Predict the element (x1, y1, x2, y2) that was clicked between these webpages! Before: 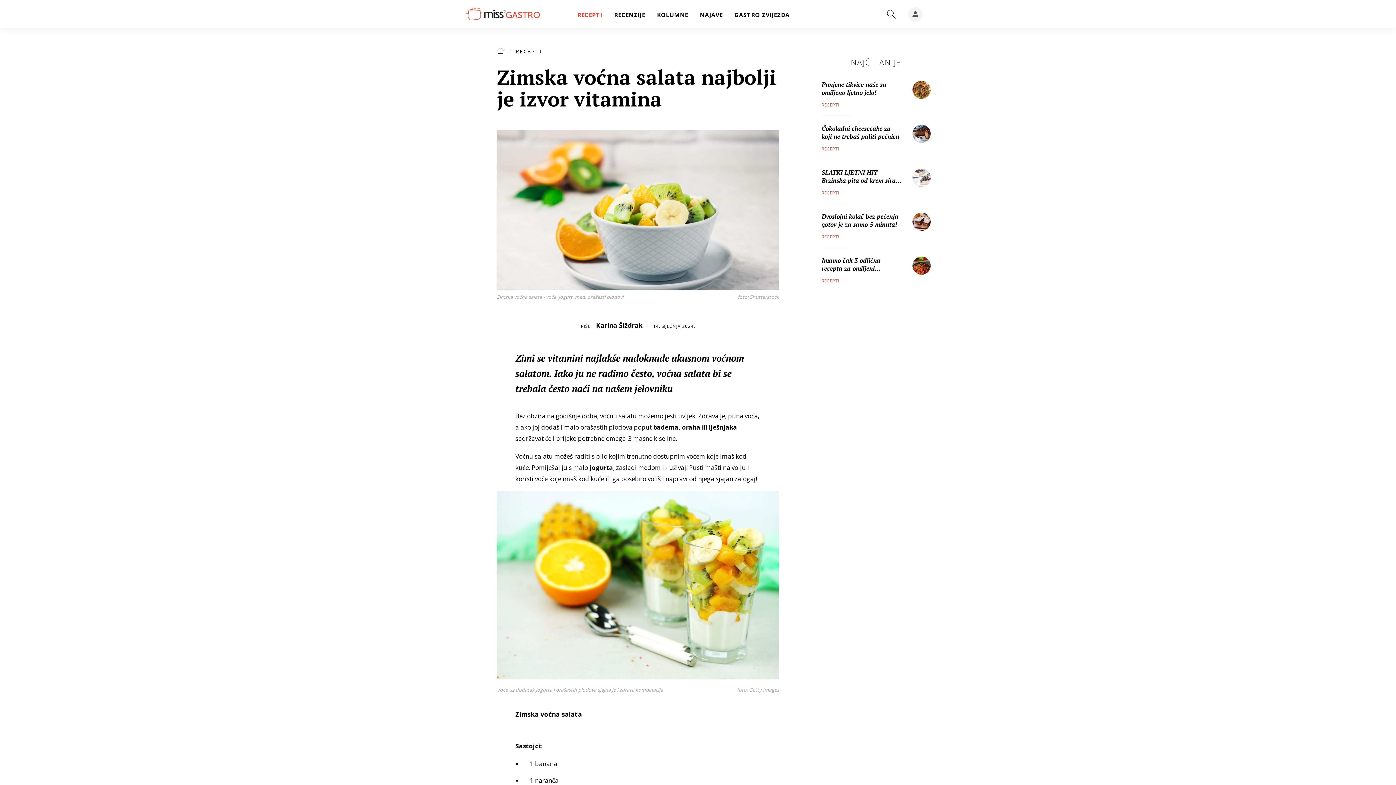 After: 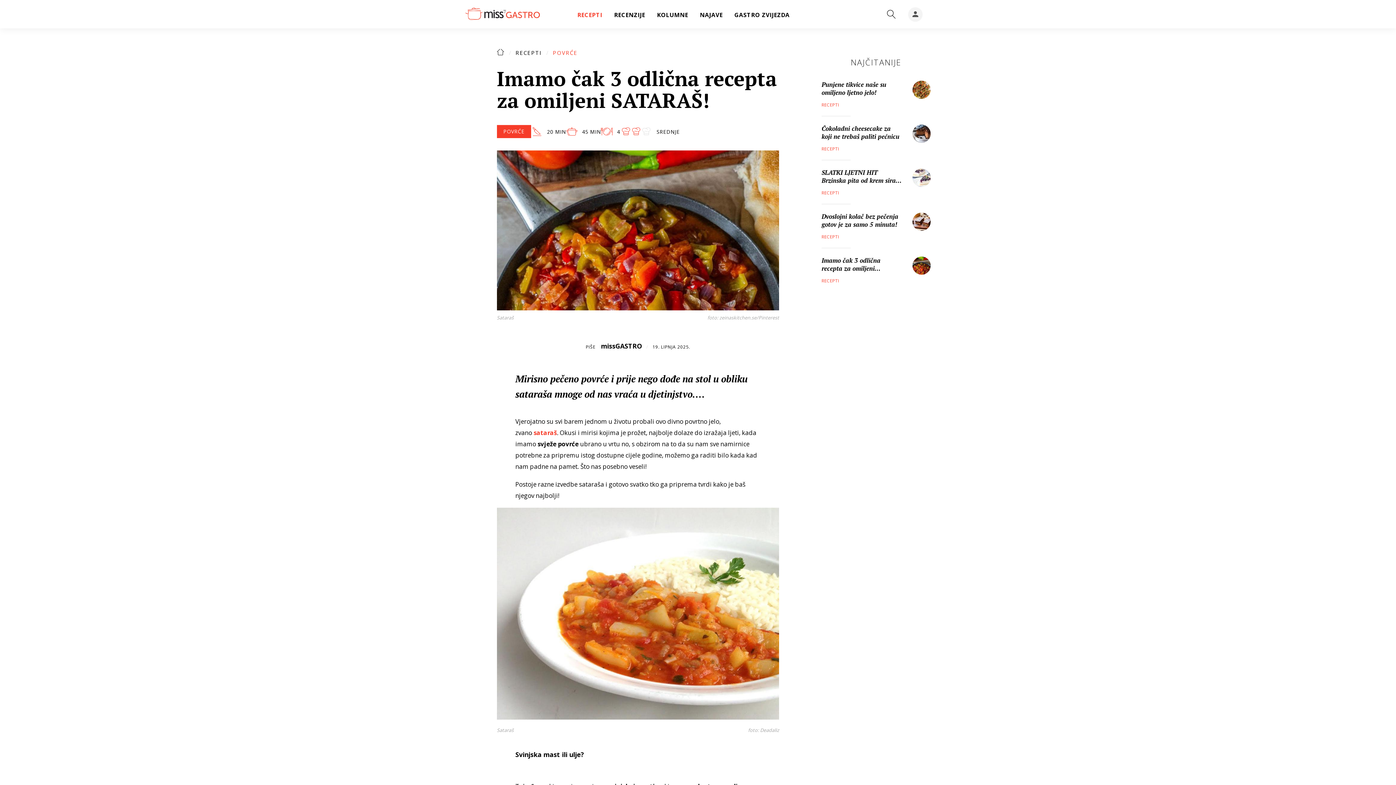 Action: label: Imamo čak 3 odlična recepta za omiljeni SATARAŠ! bbox: (821, 253, 930, 272)